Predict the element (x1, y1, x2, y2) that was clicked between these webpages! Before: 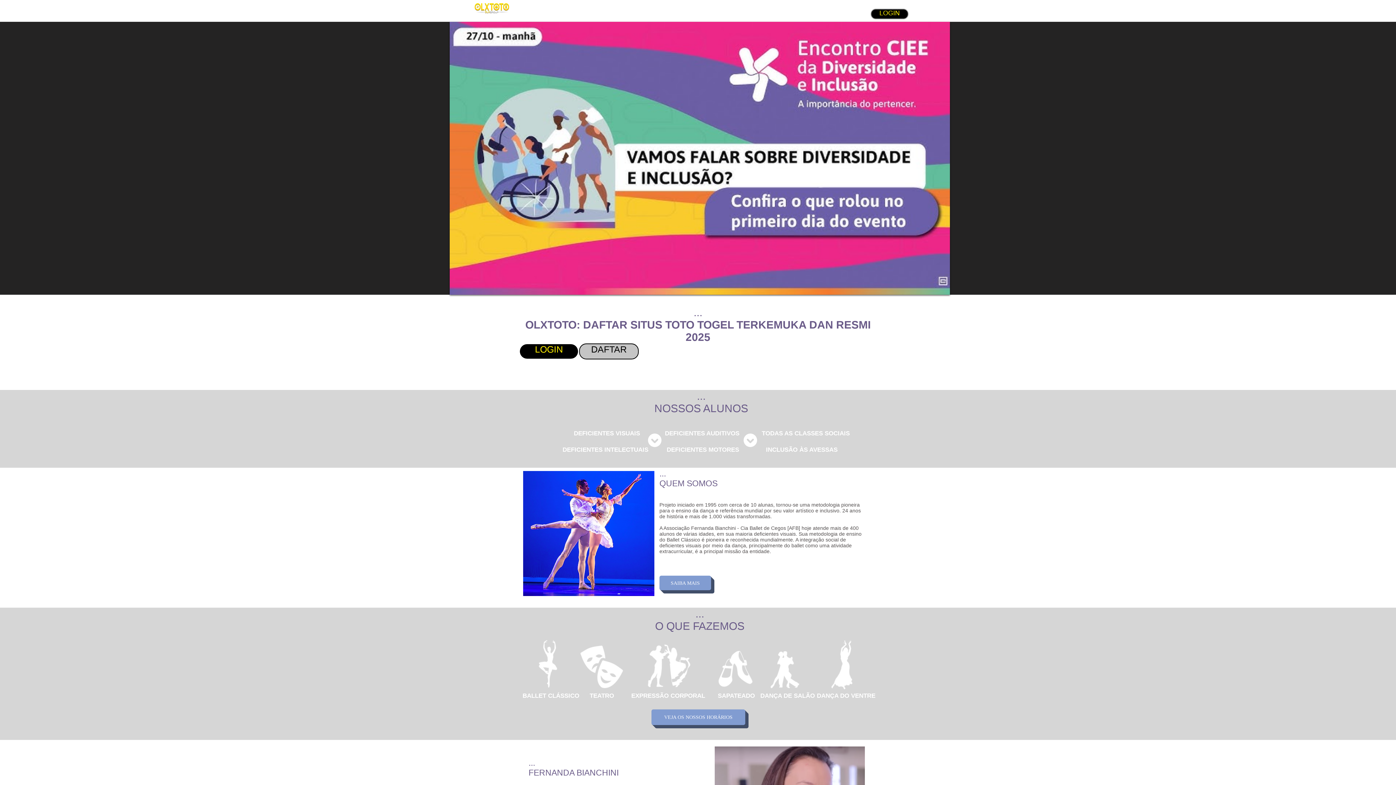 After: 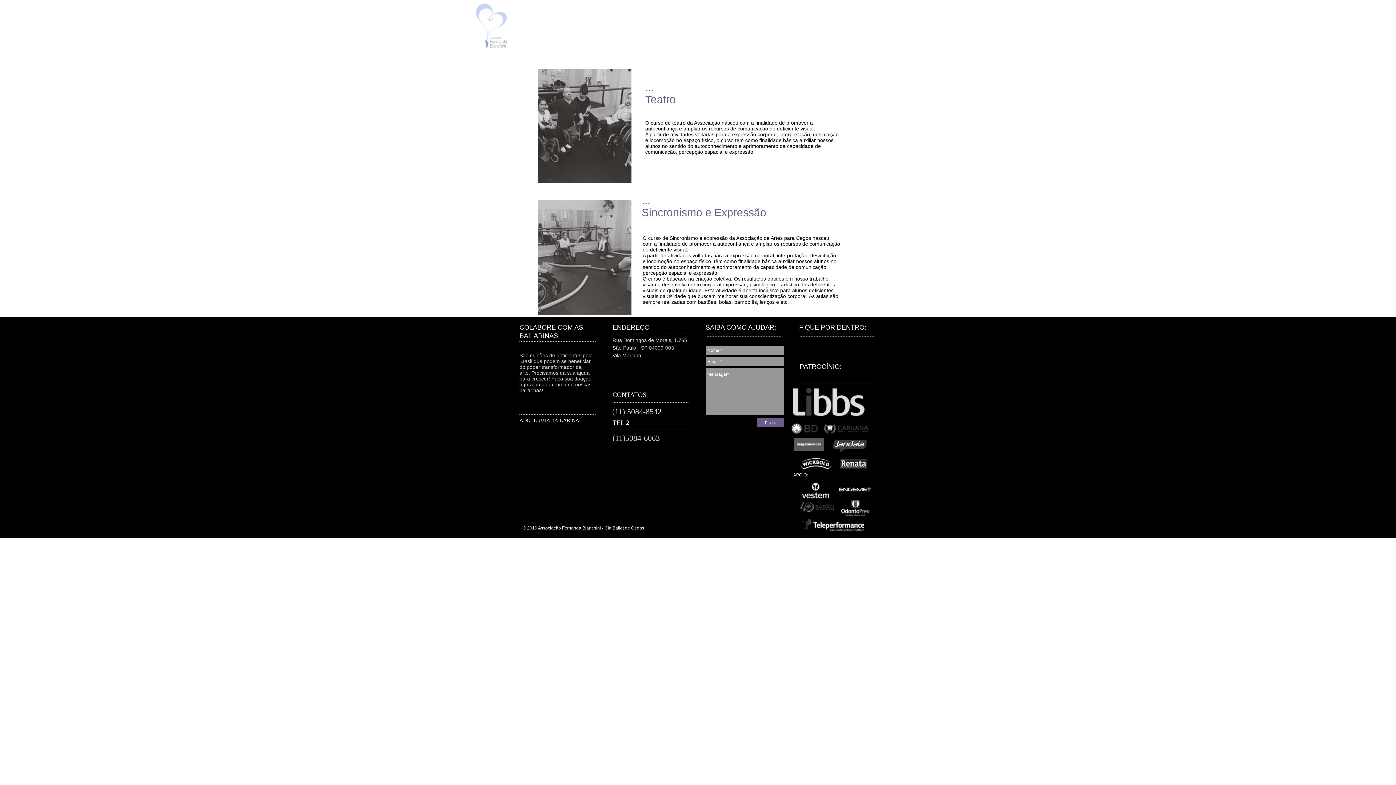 Action: bbox: (580, 645, 623, 688)